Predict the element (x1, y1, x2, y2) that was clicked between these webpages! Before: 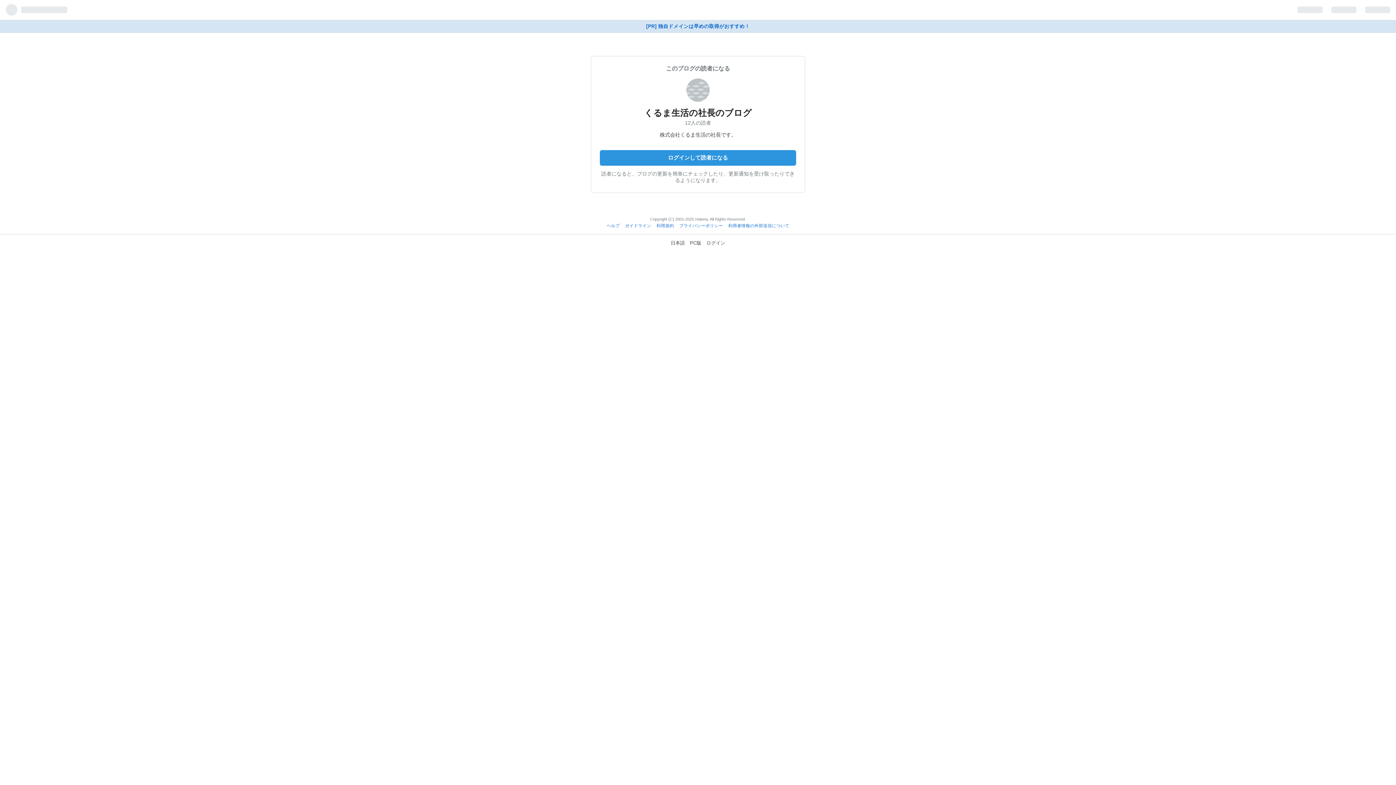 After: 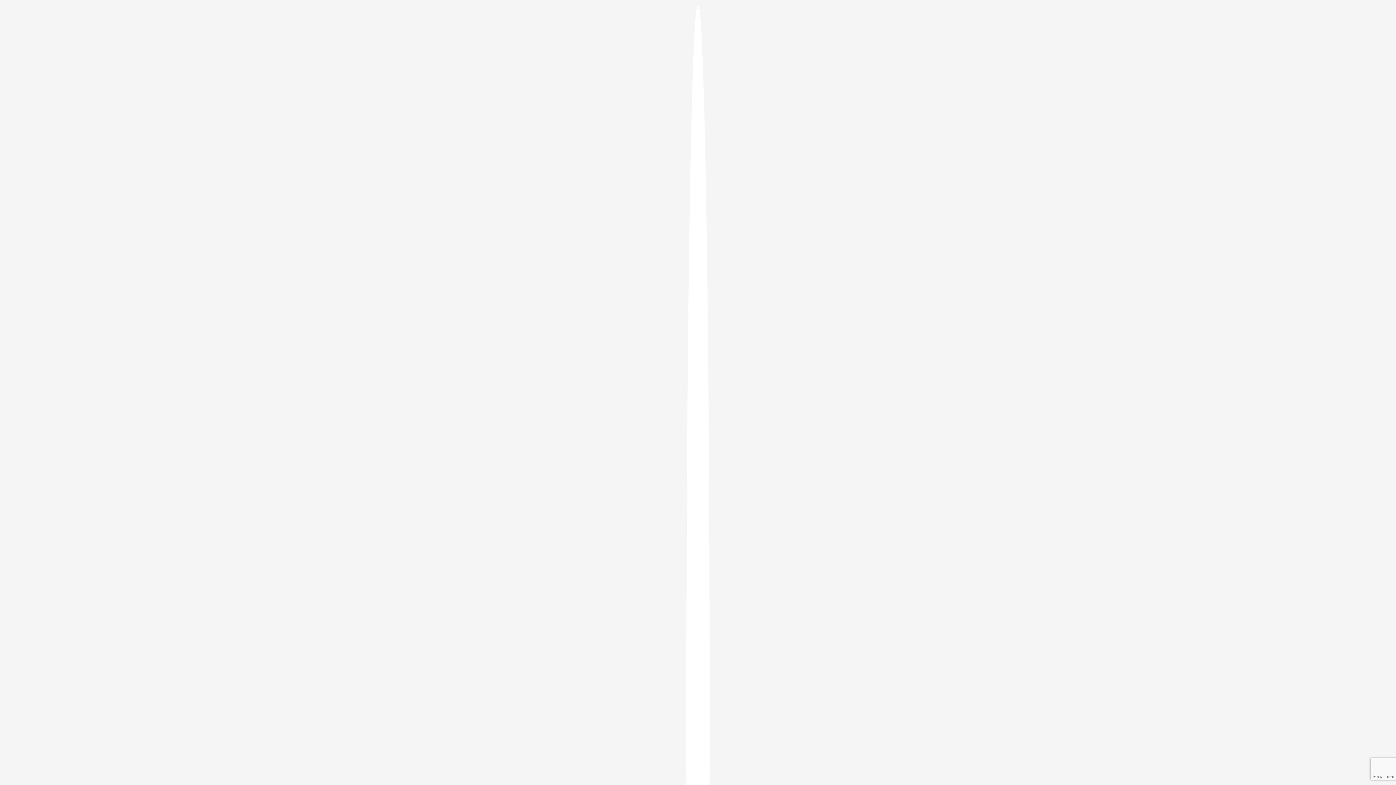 Action: label: ログイン bbox: (706, 240, 725, 245)